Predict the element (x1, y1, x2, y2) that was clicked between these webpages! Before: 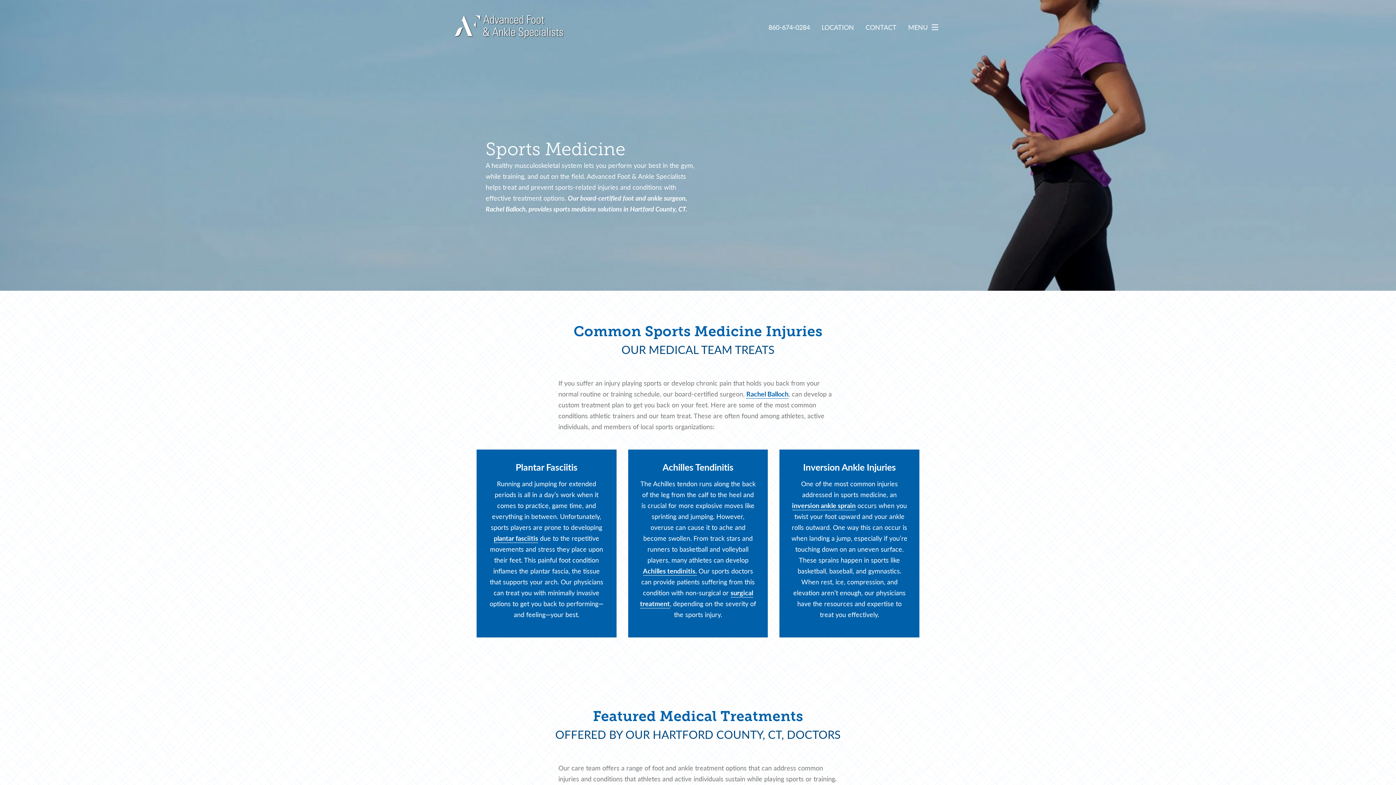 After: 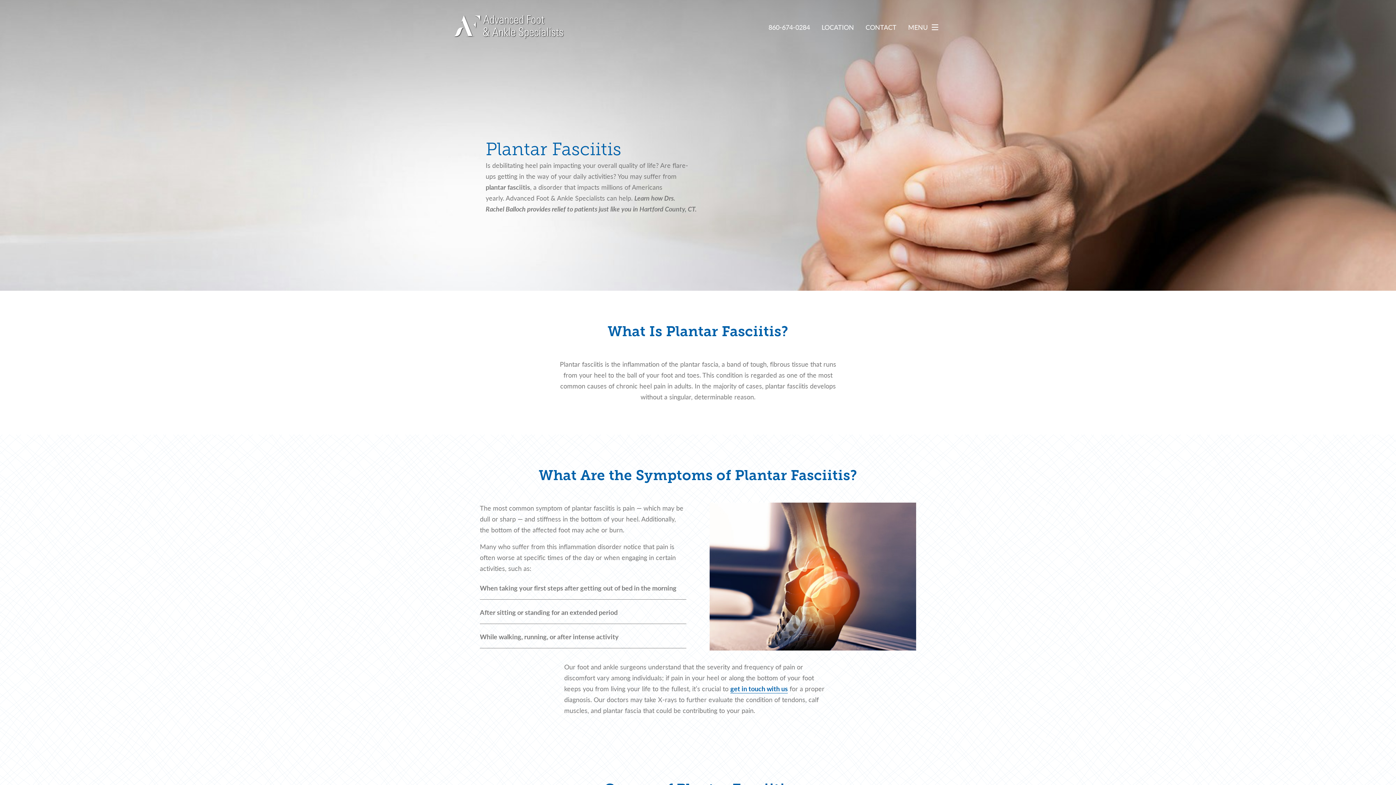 Action: label: plantar fasciitis bbox: (493, 533, 538, 543)